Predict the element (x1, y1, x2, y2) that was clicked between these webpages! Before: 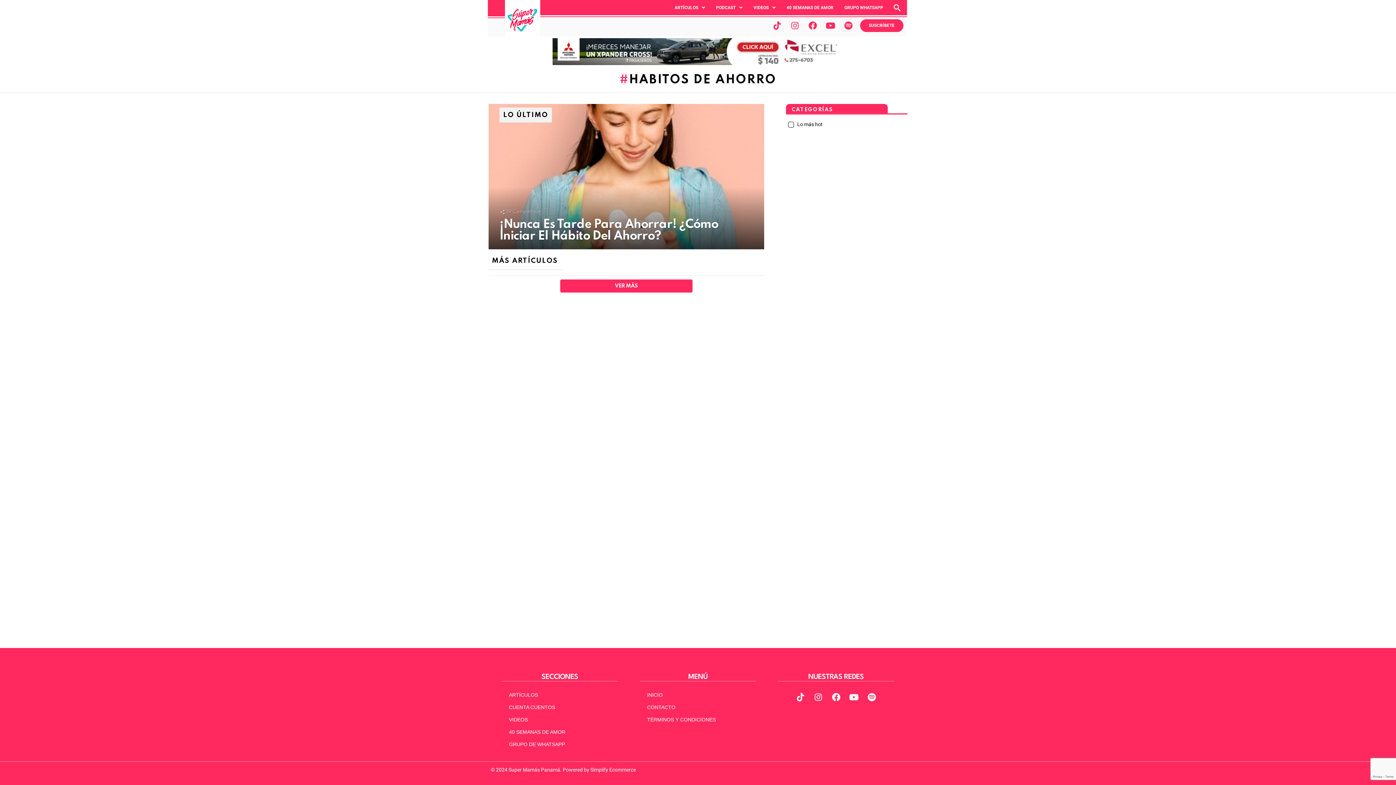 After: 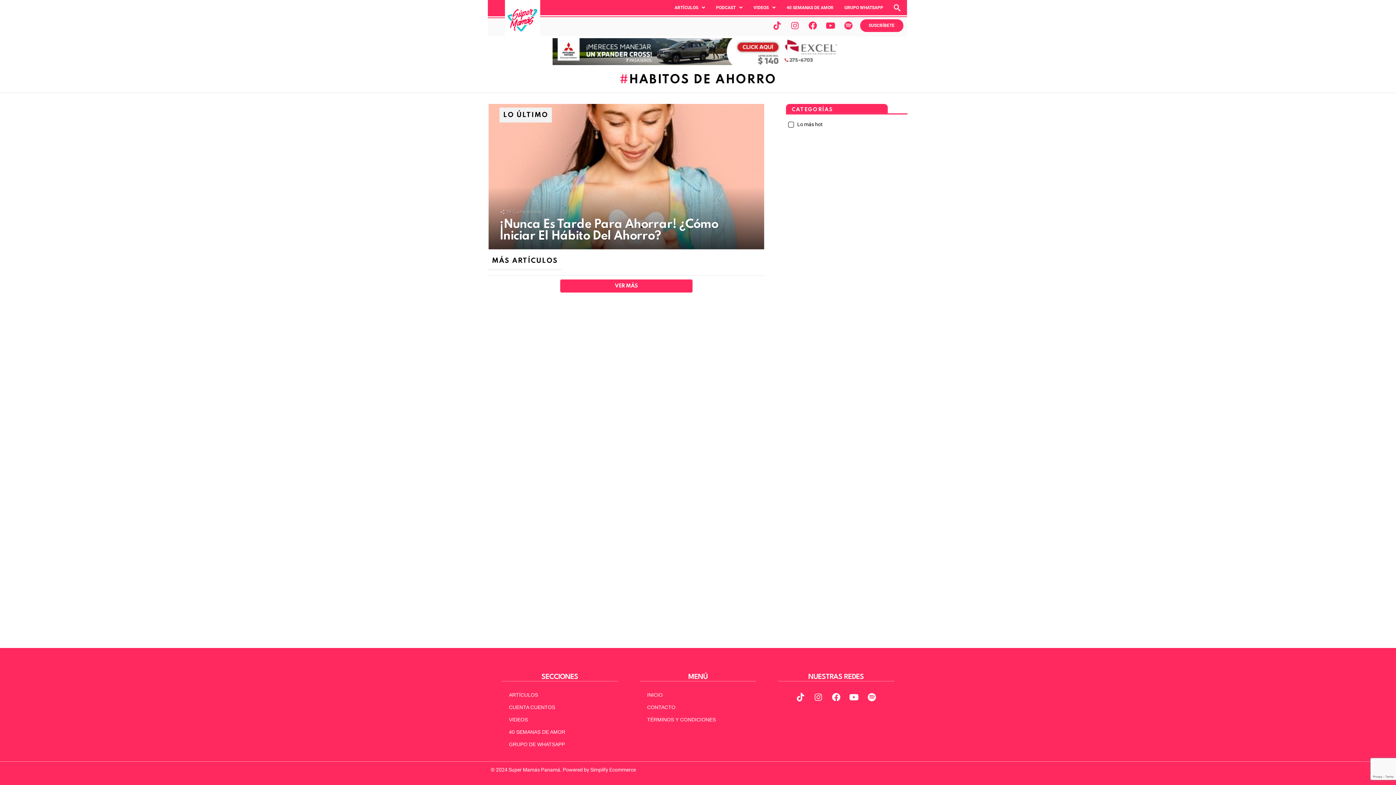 Action: bbox: (810, 689, 826, 705) label: Instagram